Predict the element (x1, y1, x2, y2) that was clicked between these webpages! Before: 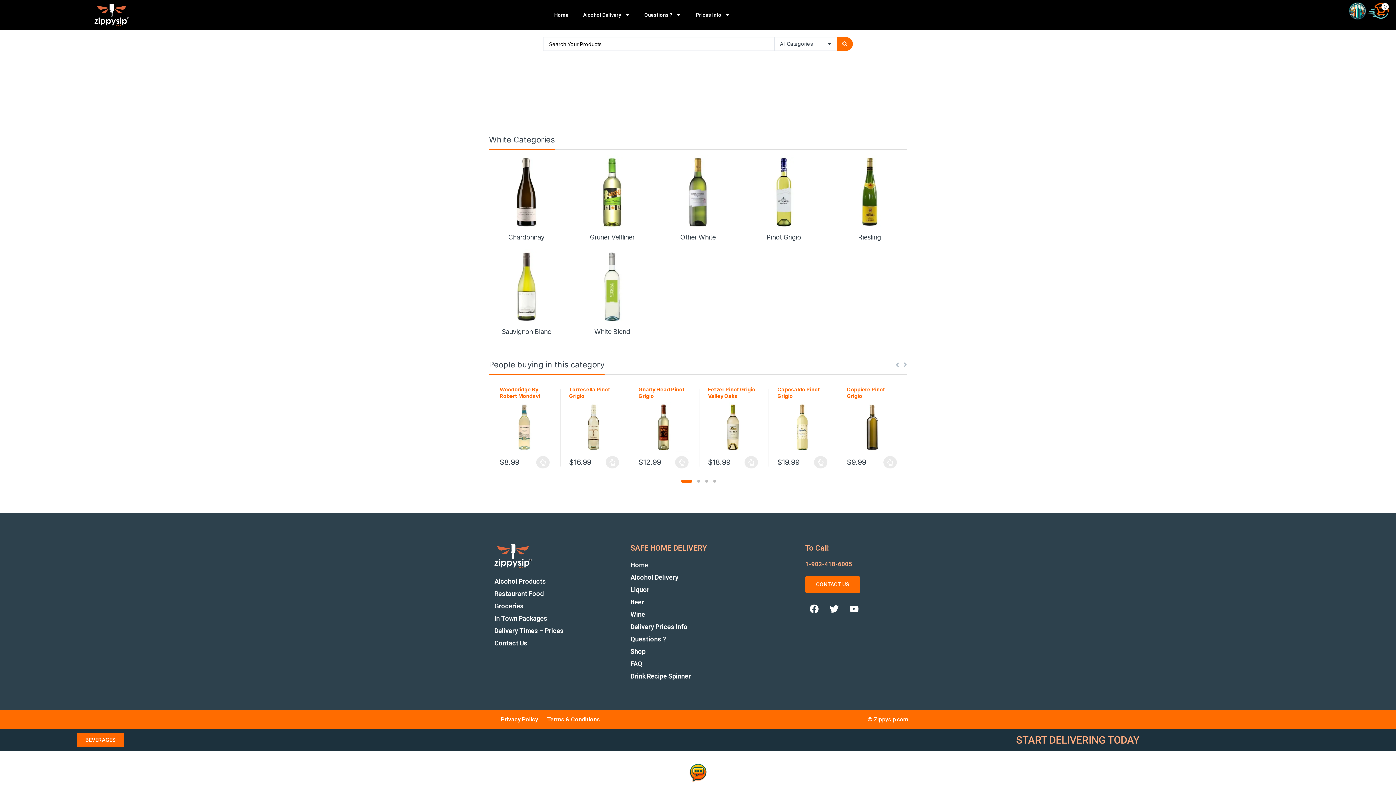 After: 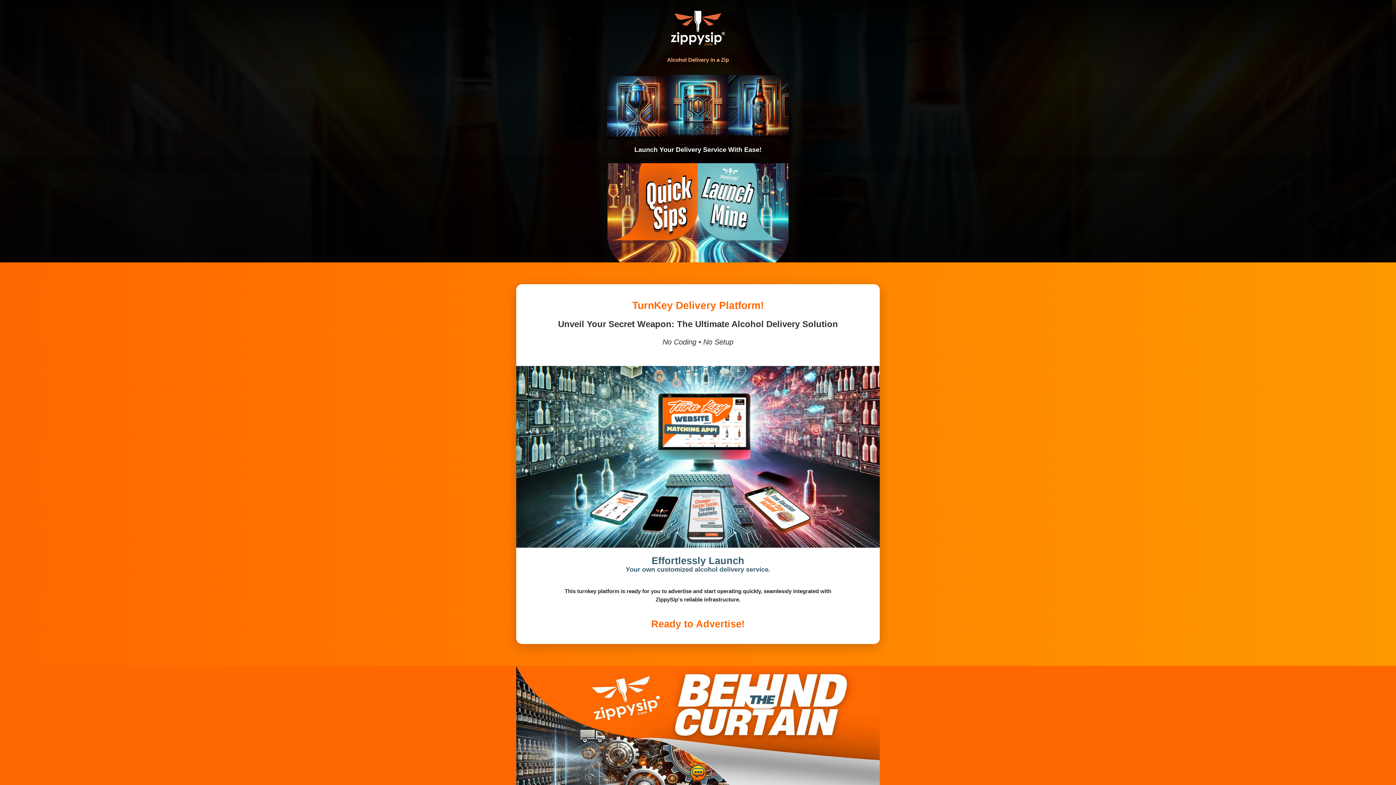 Action: bbox: (74, 4, 149, 25)